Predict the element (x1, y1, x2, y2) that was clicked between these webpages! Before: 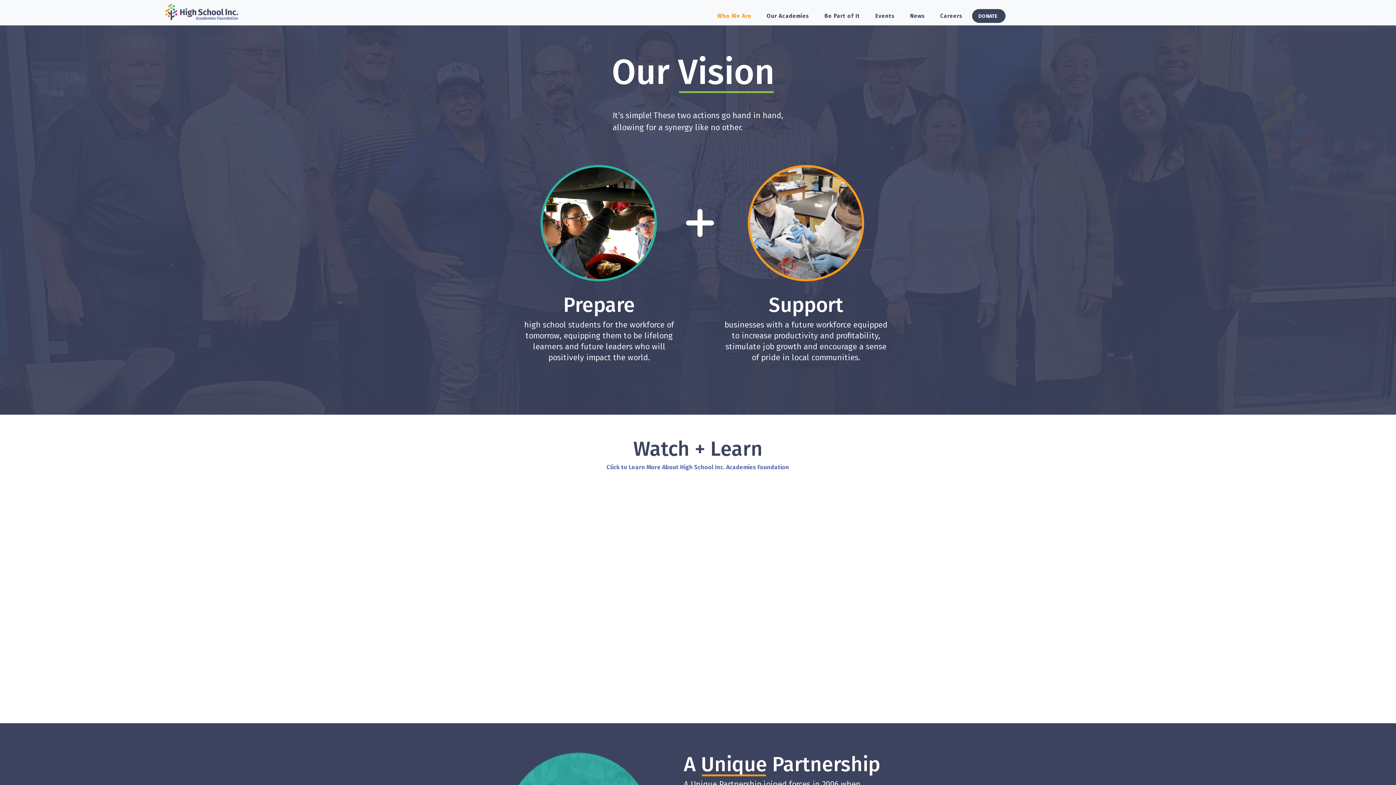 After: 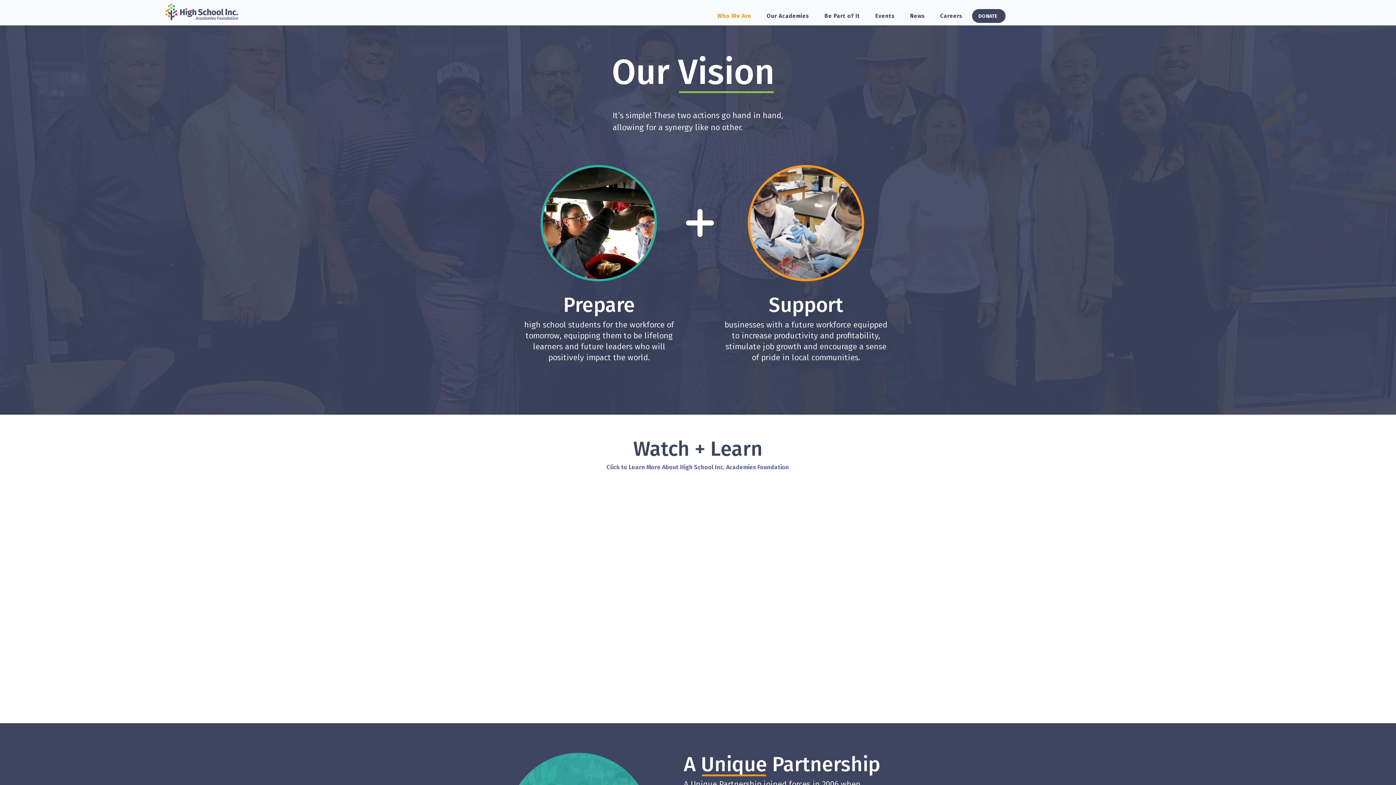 Action: label: Who We Are bbox: (711, 9, 757, 22)